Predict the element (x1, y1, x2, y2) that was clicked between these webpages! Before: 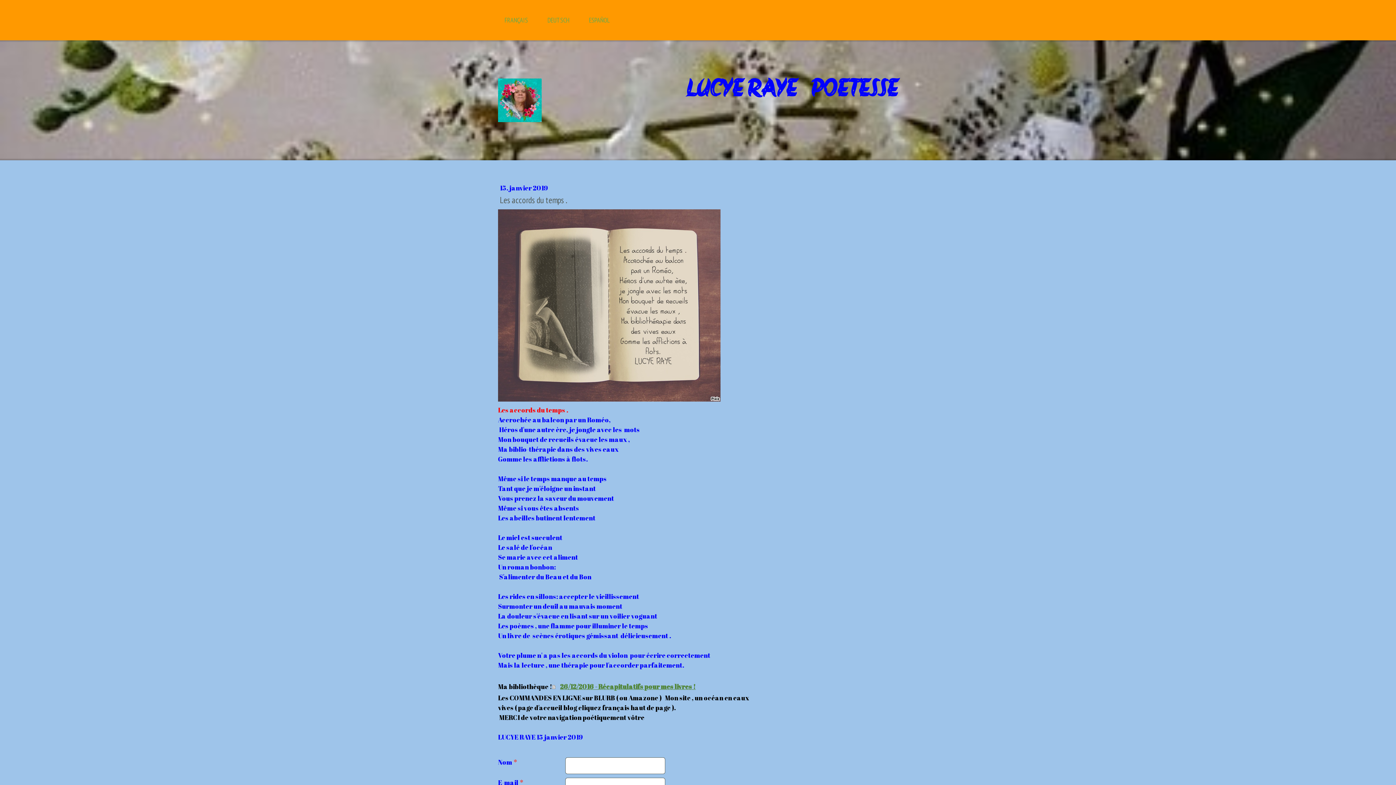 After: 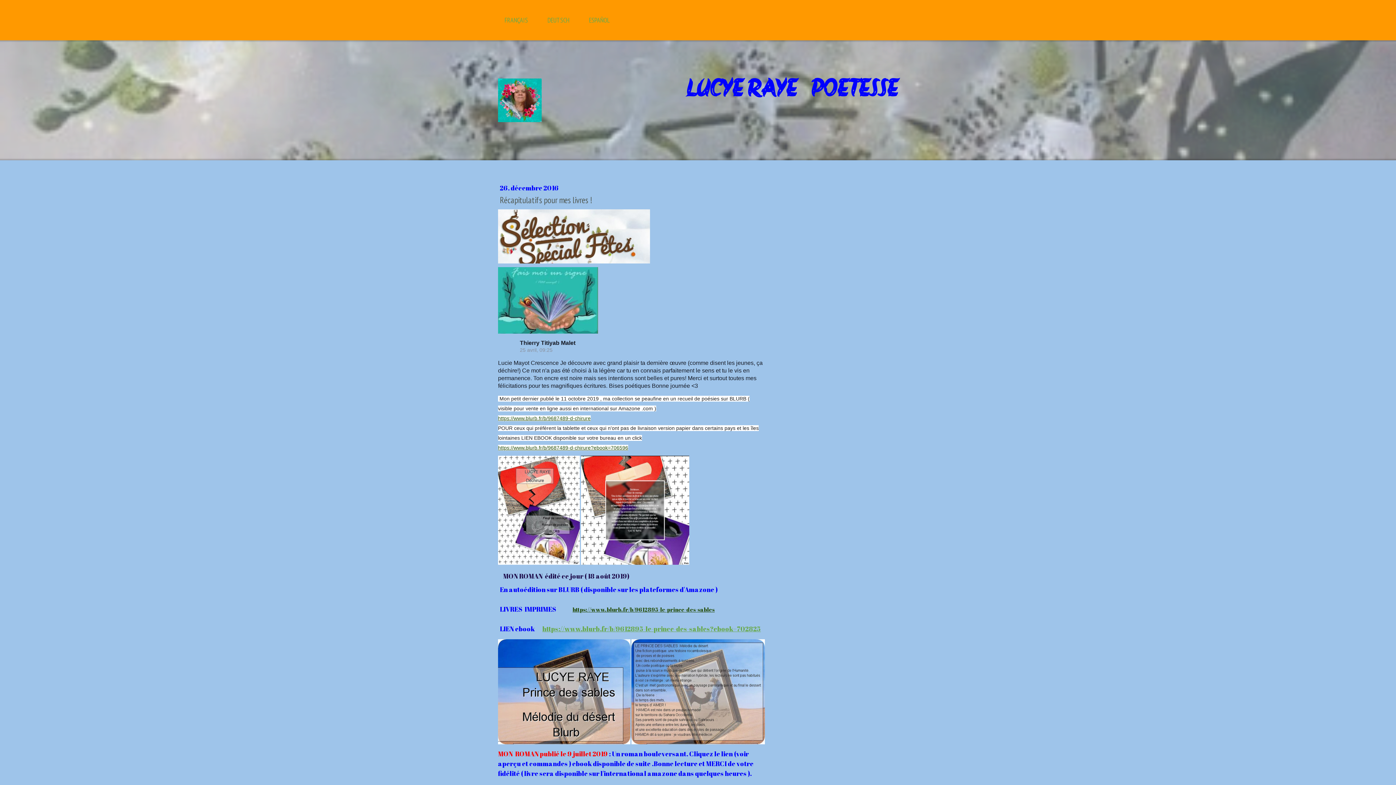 Action: label: 26/12/2016 - Récapitulatifs pour mes livres ! bbox: (552, 682, 695, 691)